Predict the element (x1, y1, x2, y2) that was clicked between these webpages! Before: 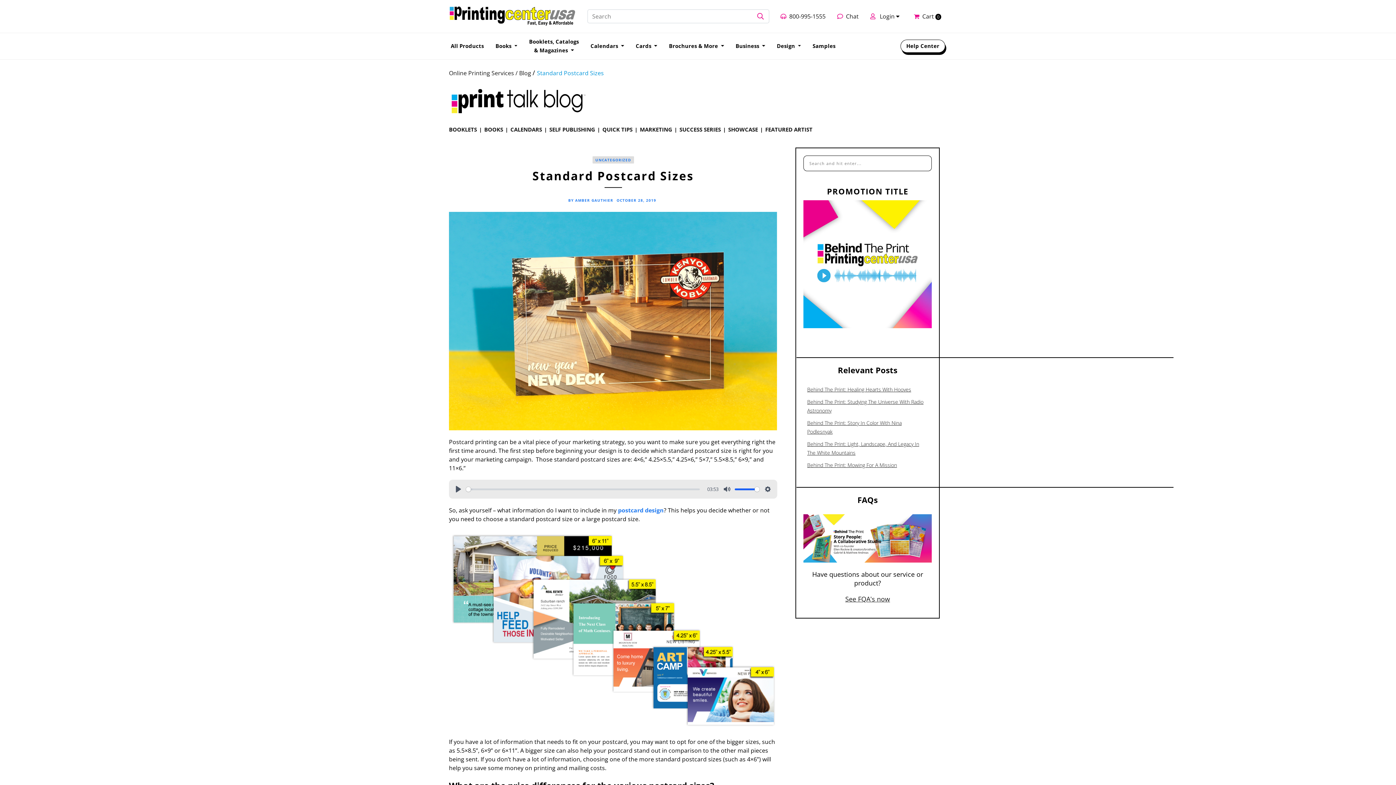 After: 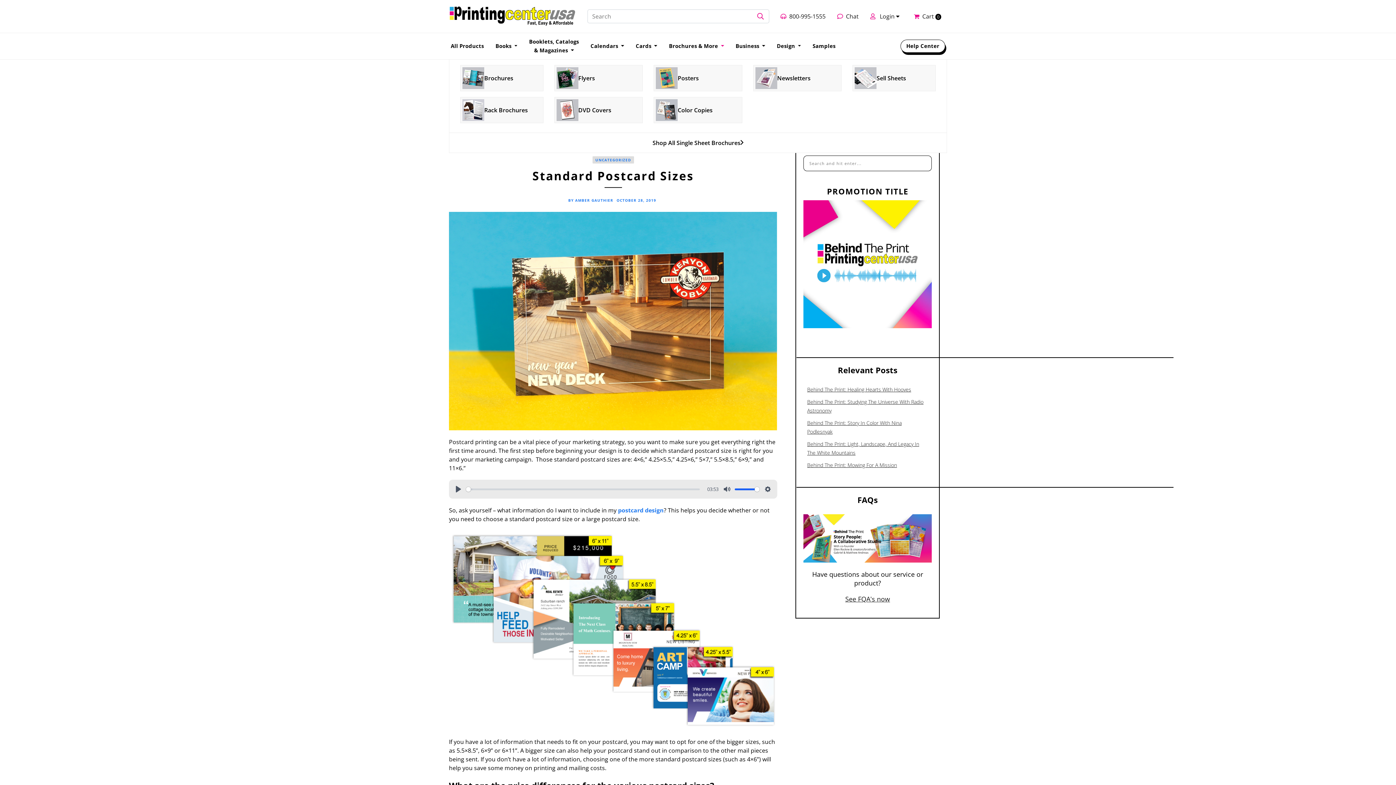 Action: label: Brochures & More  bbox: (663, 37, 730, 54)